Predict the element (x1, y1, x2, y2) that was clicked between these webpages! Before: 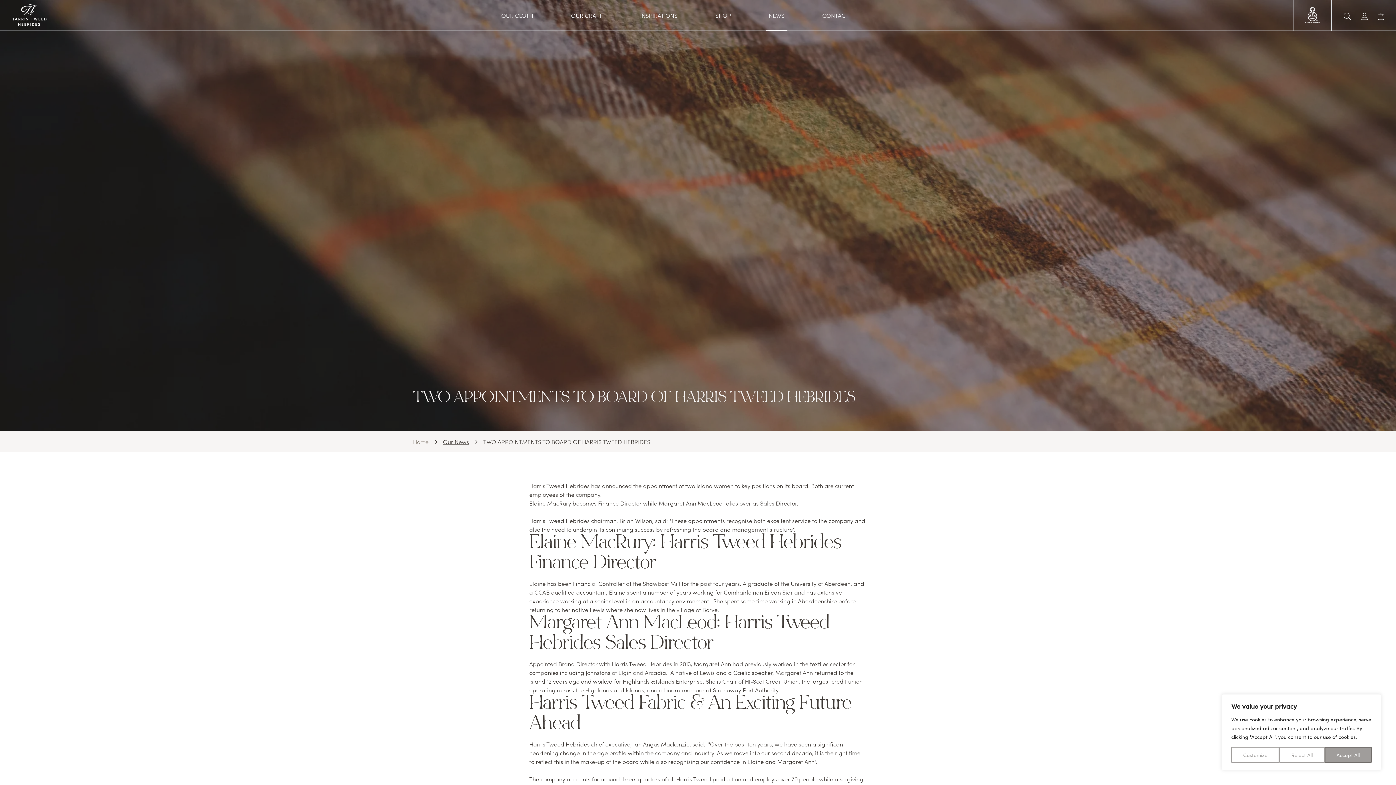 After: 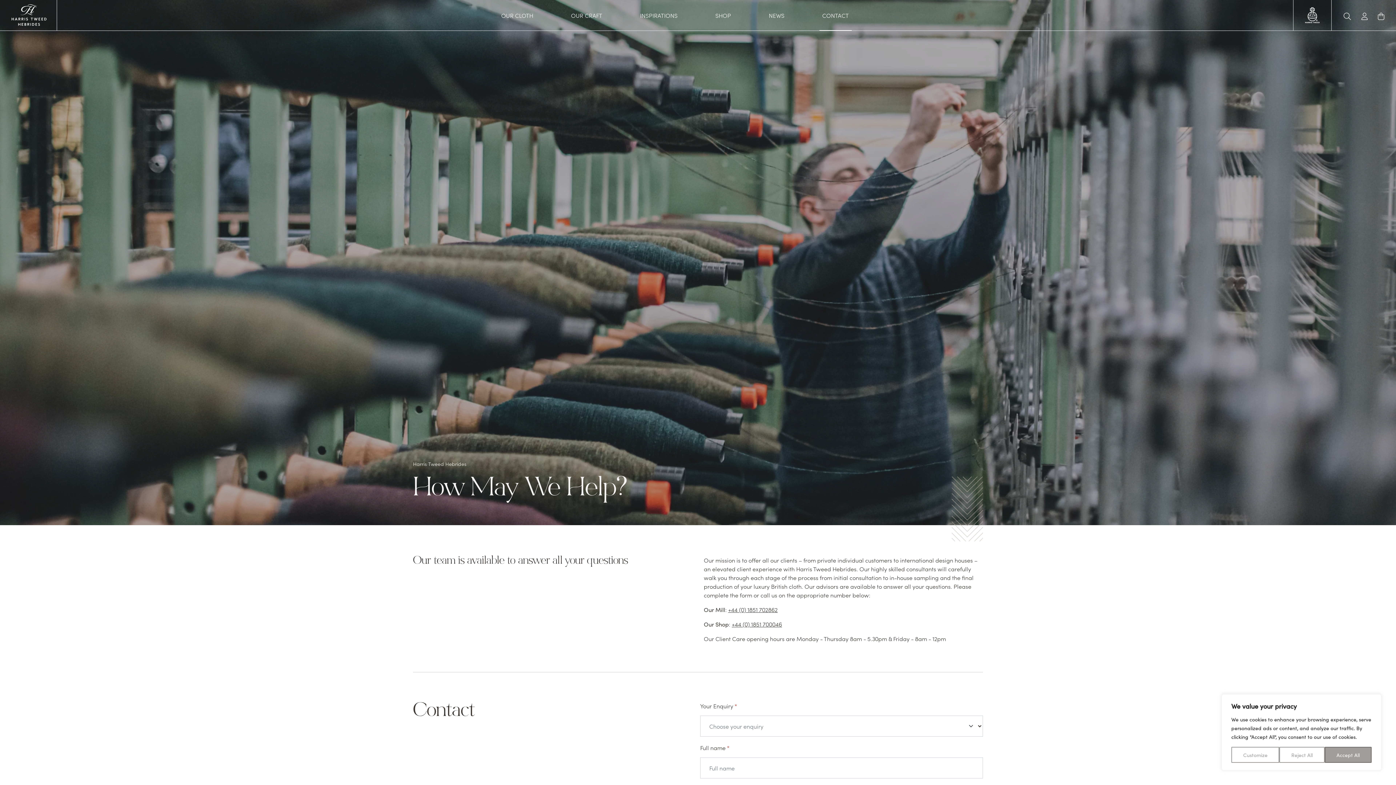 Action: label: CONTACT bbox: (819, 7, 851, 22)